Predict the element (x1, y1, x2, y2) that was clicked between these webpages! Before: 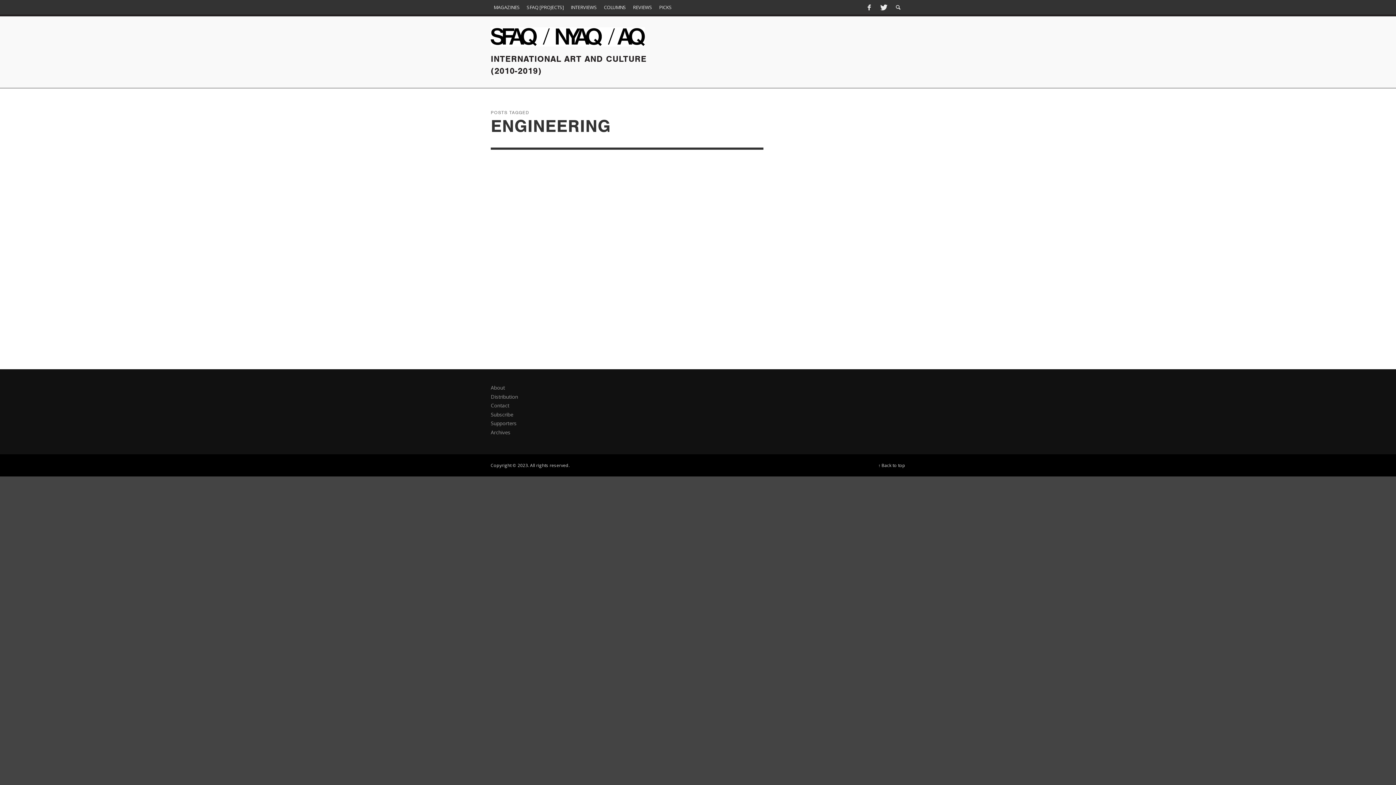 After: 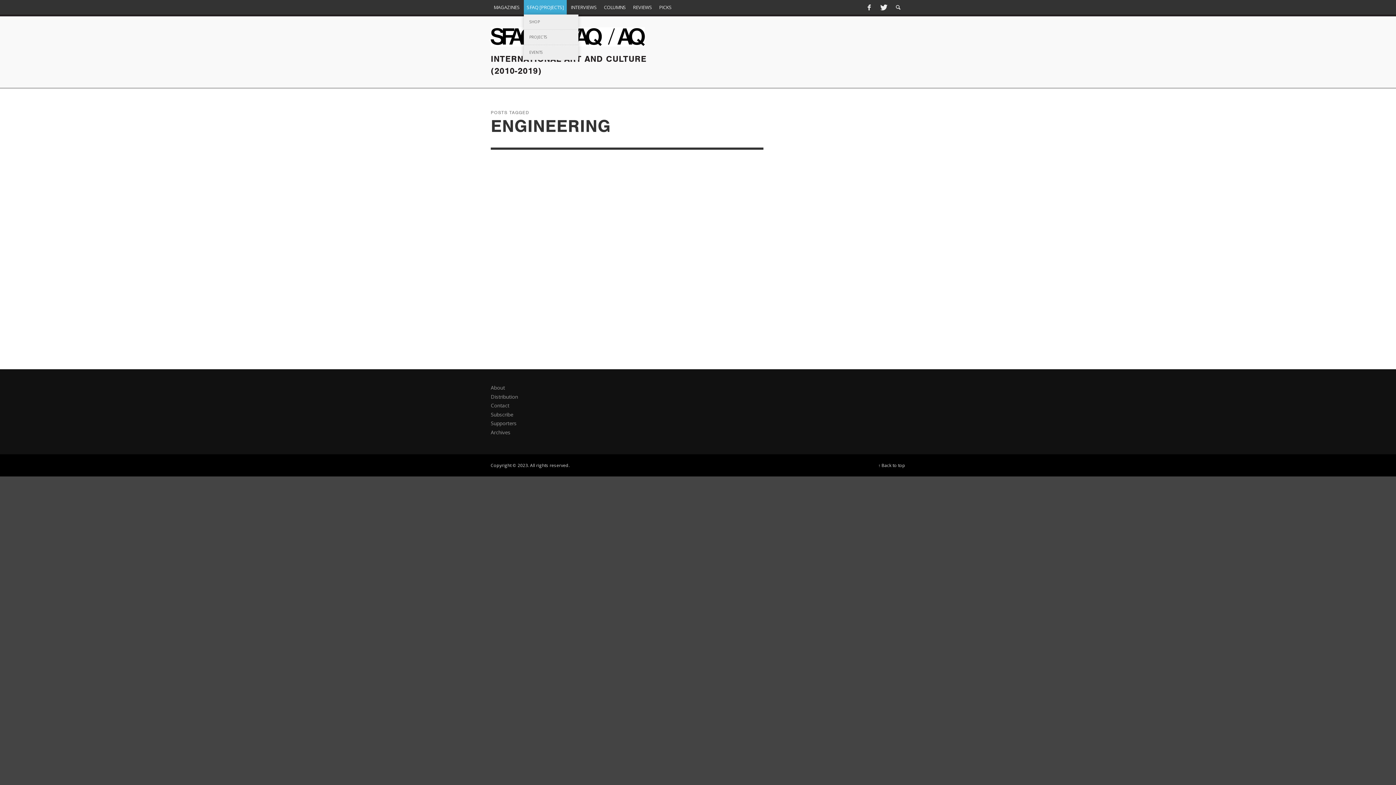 Action: label: SFAQ [PROJECTS] bbox: (524, 0, 566, 14)